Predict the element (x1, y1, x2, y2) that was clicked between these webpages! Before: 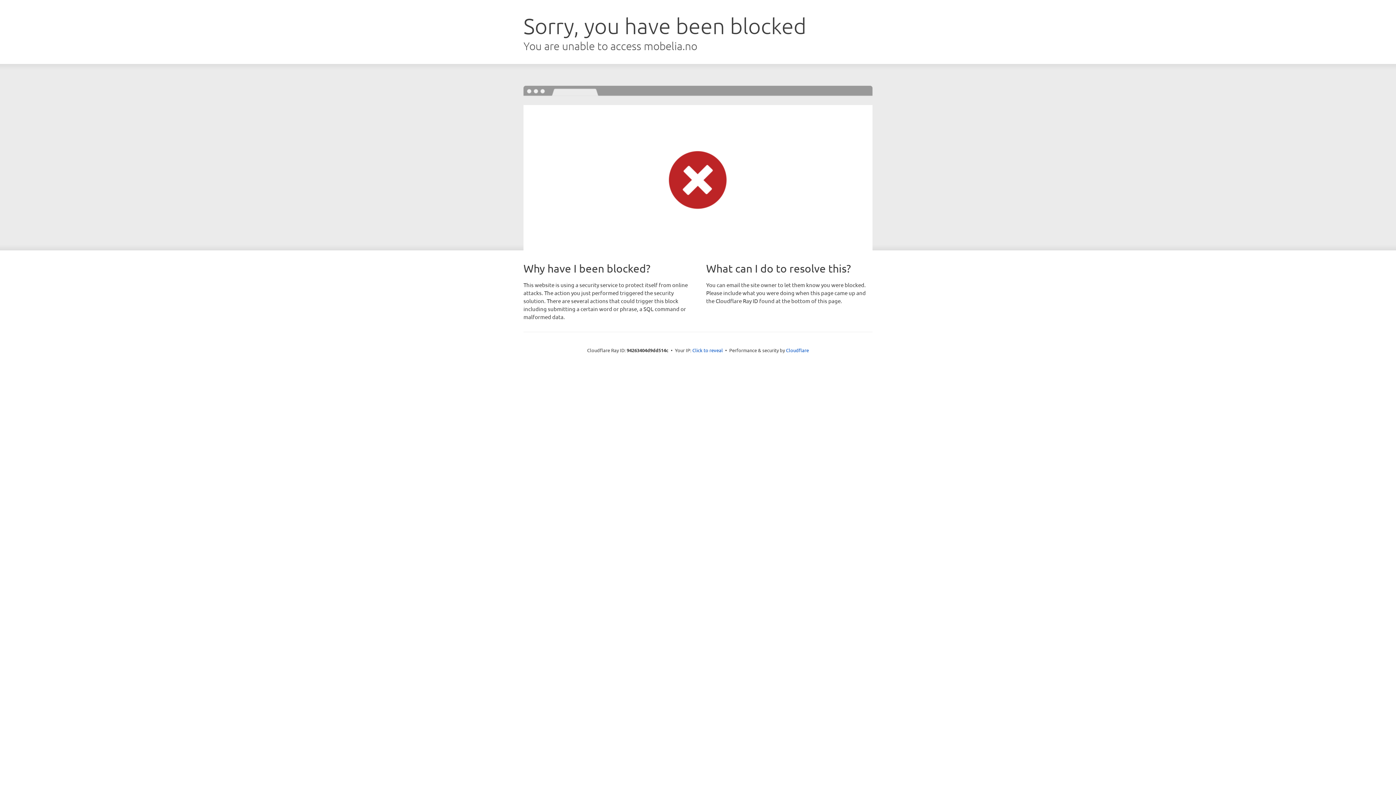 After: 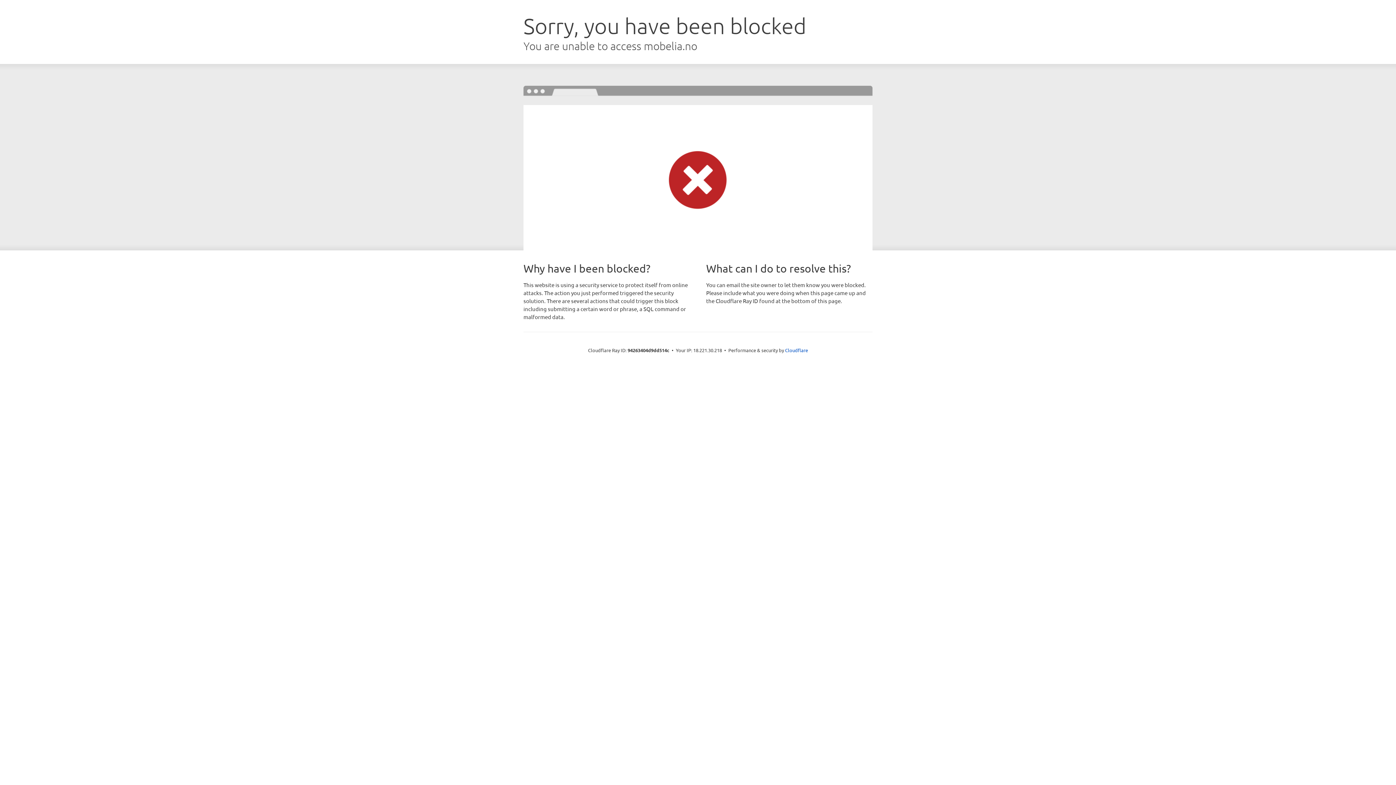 Action: label: Click to reveal bbox: (692, 346, 723, 353)